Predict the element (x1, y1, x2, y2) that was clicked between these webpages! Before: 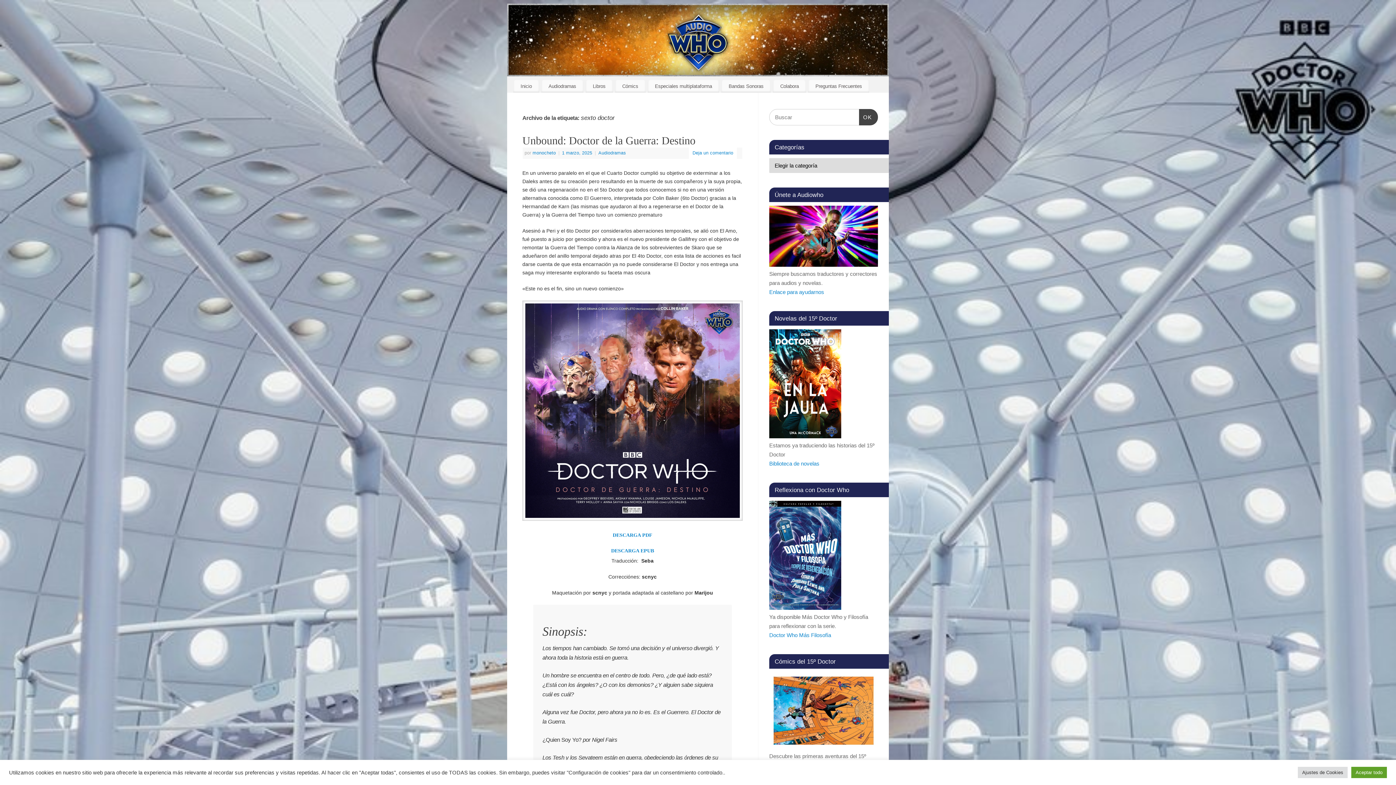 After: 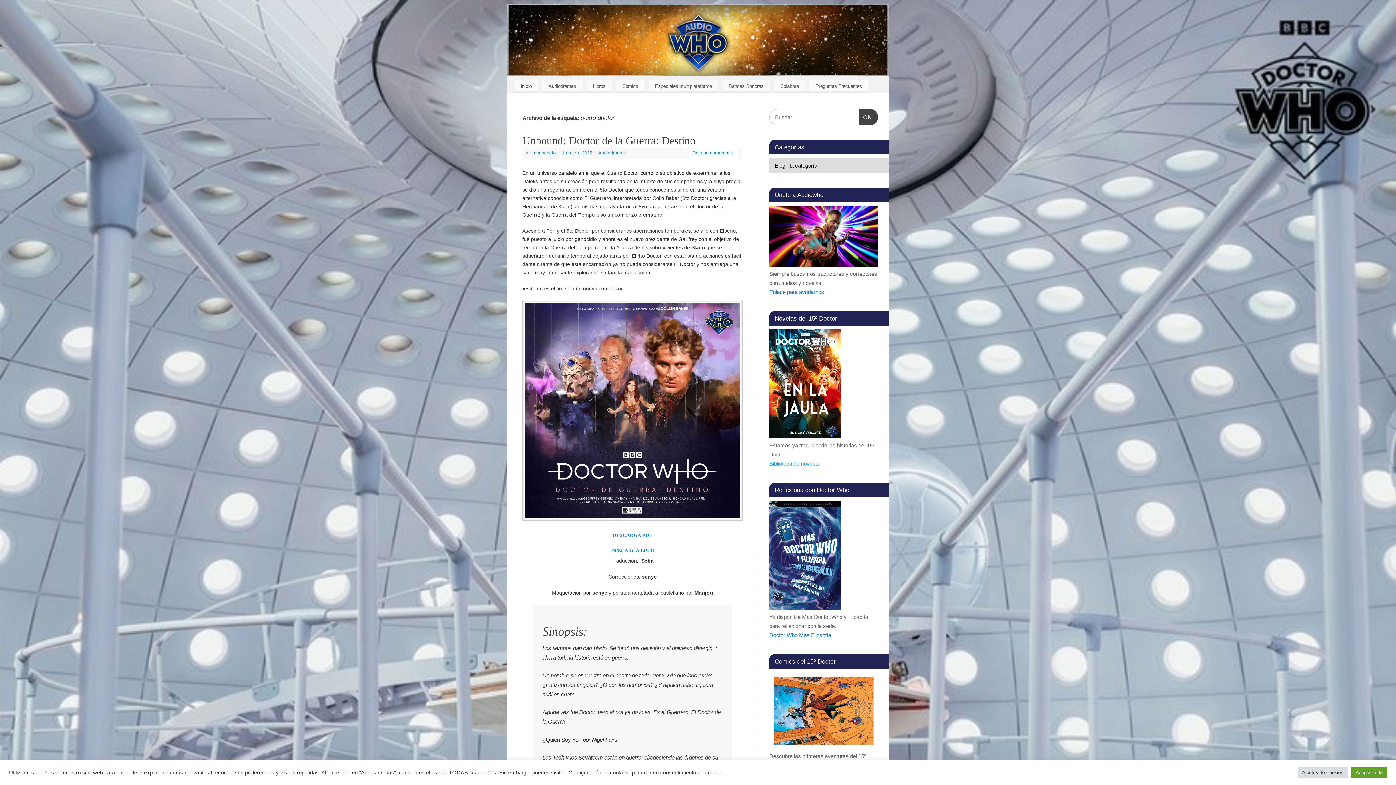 Action: bbox: (769, 460, 819, 466) label: Biblioteca de novelas